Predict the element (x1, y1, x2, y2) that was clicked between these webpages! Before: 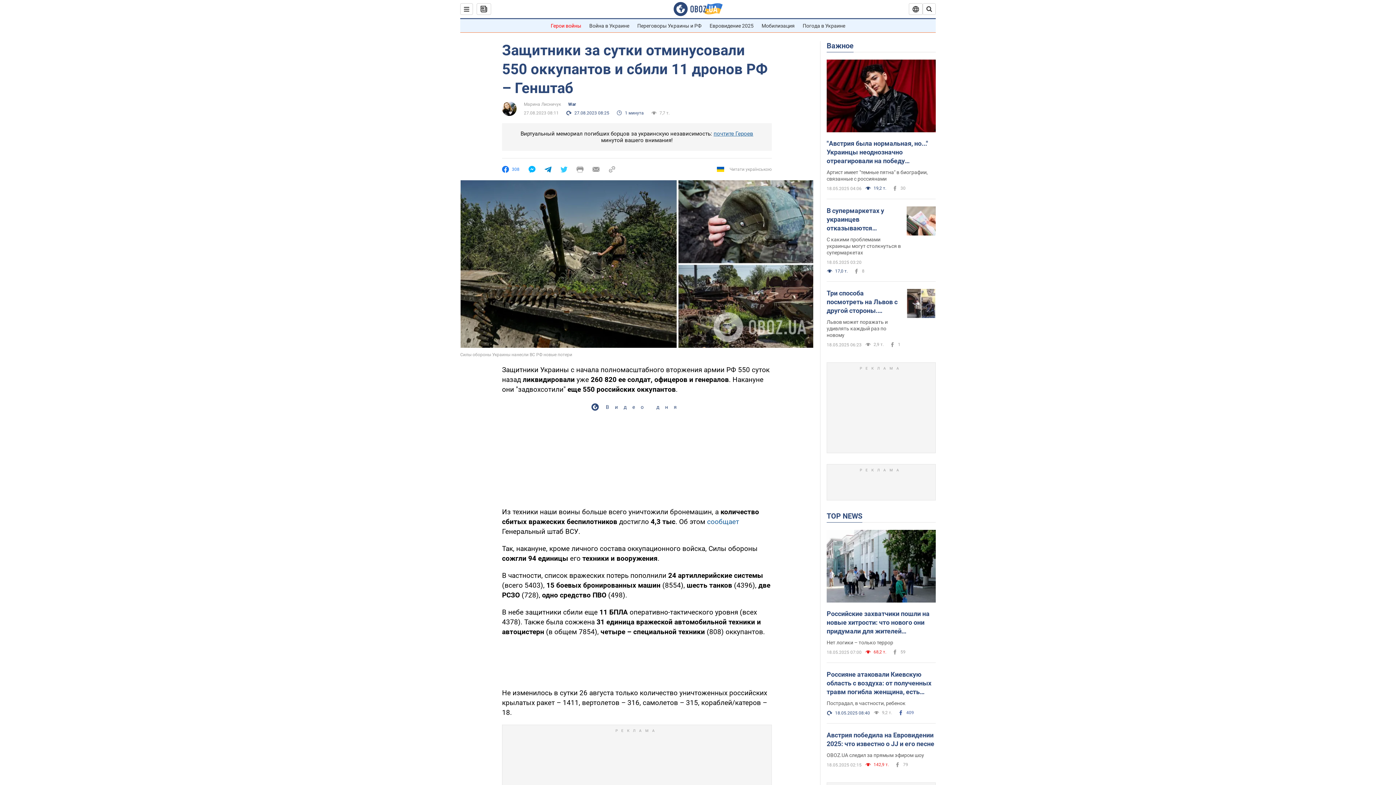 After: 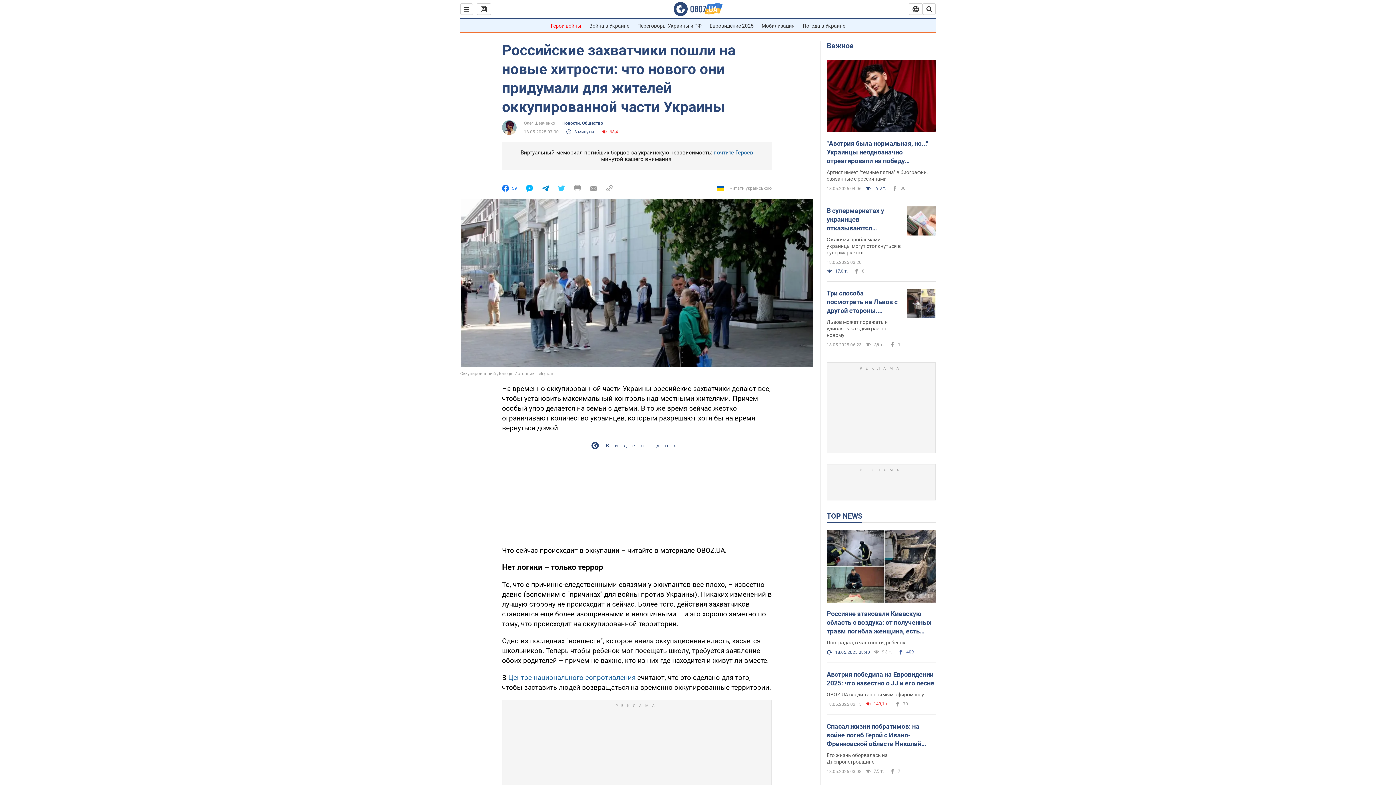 Action: label: Российские захватчики пошли на новые хитрости: что нового они придумали для жителей оккупированной части Украины bbox: (826, 609, 936, 636)